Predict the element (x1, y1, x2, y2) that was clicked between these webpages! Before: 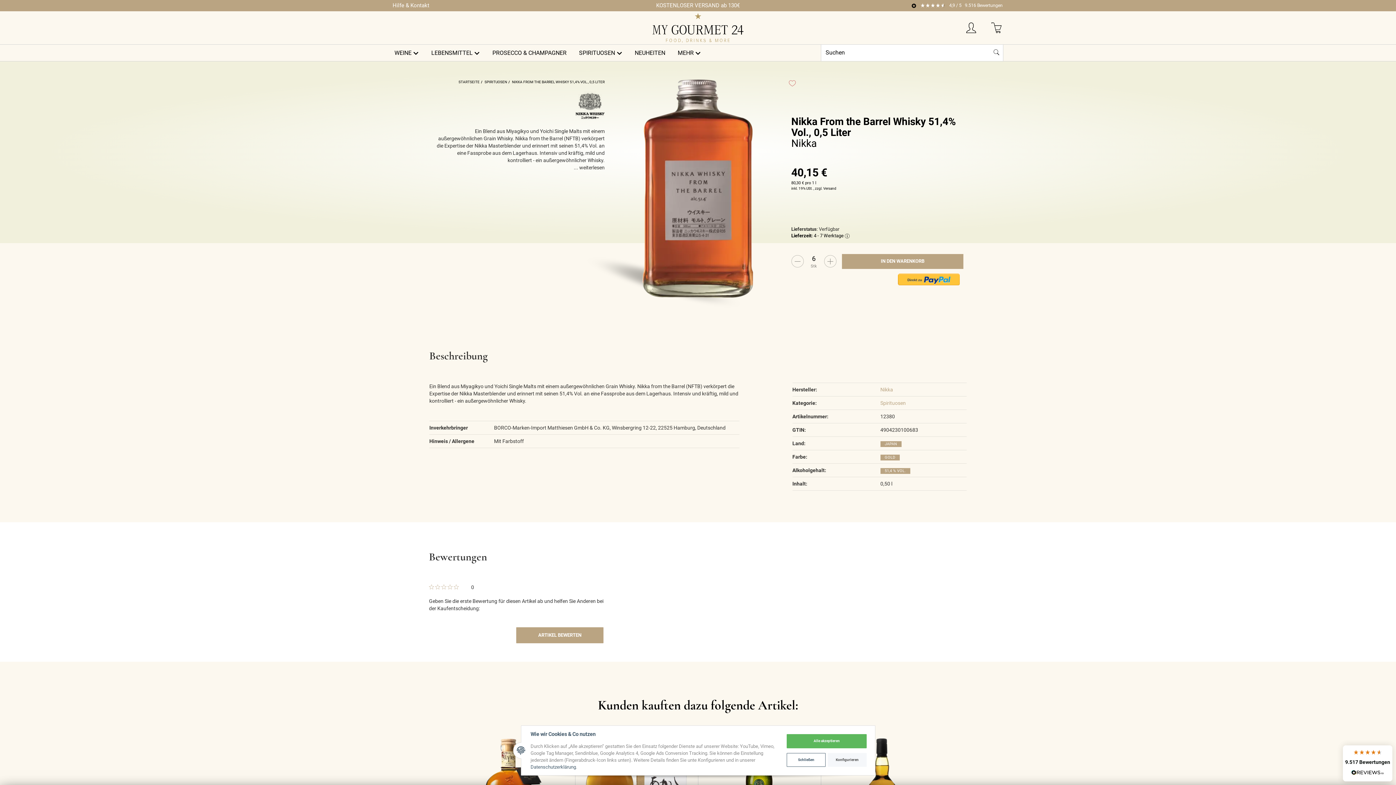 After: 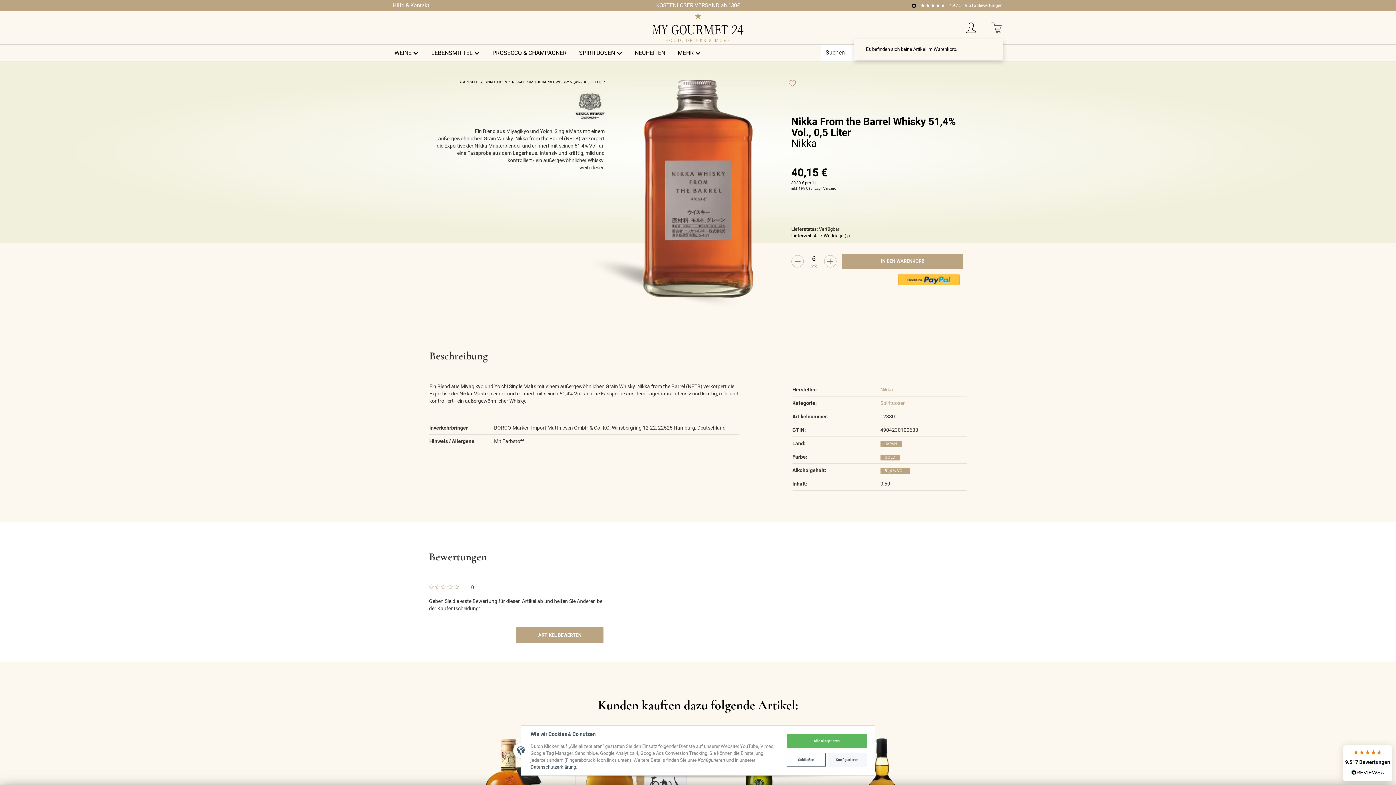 Action: bbox: (984, 16, 1003, 38) label:  